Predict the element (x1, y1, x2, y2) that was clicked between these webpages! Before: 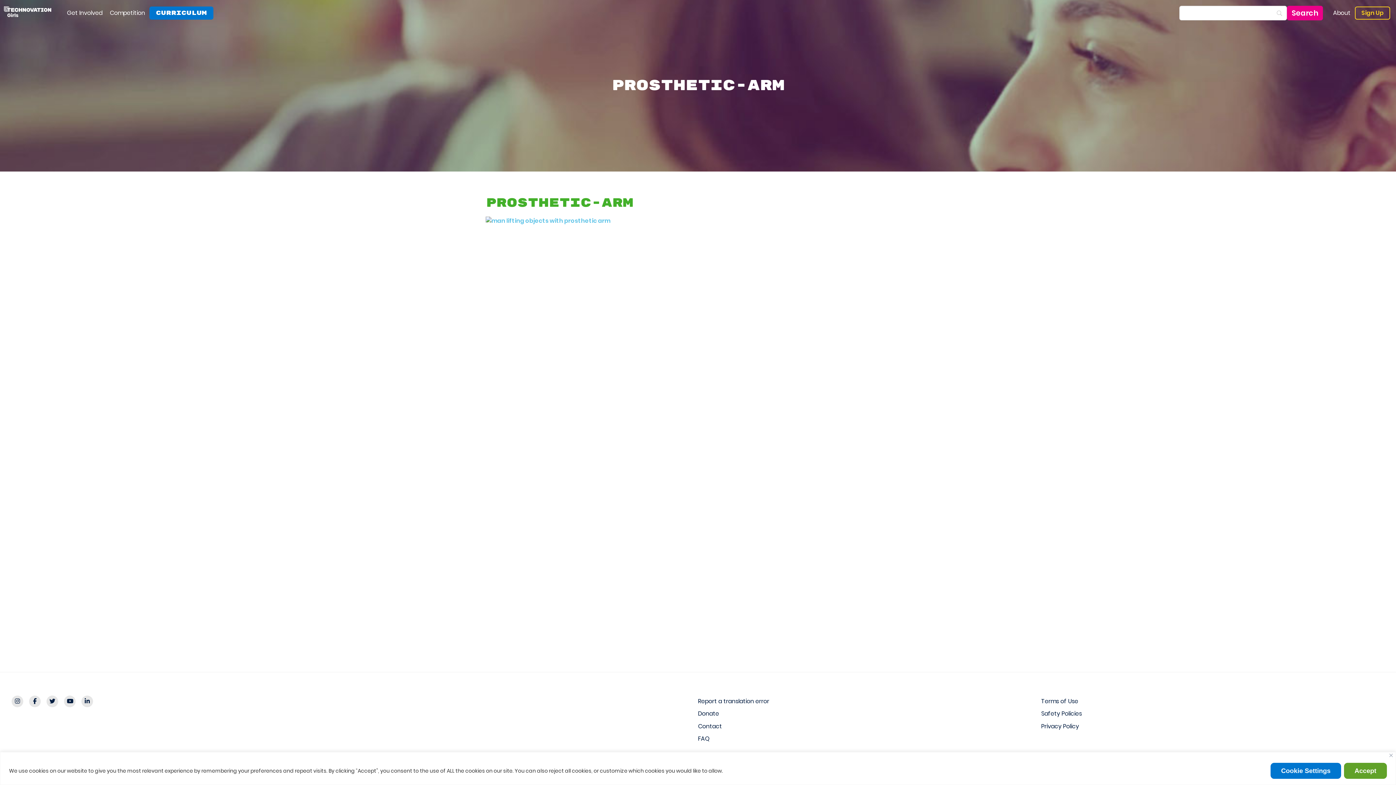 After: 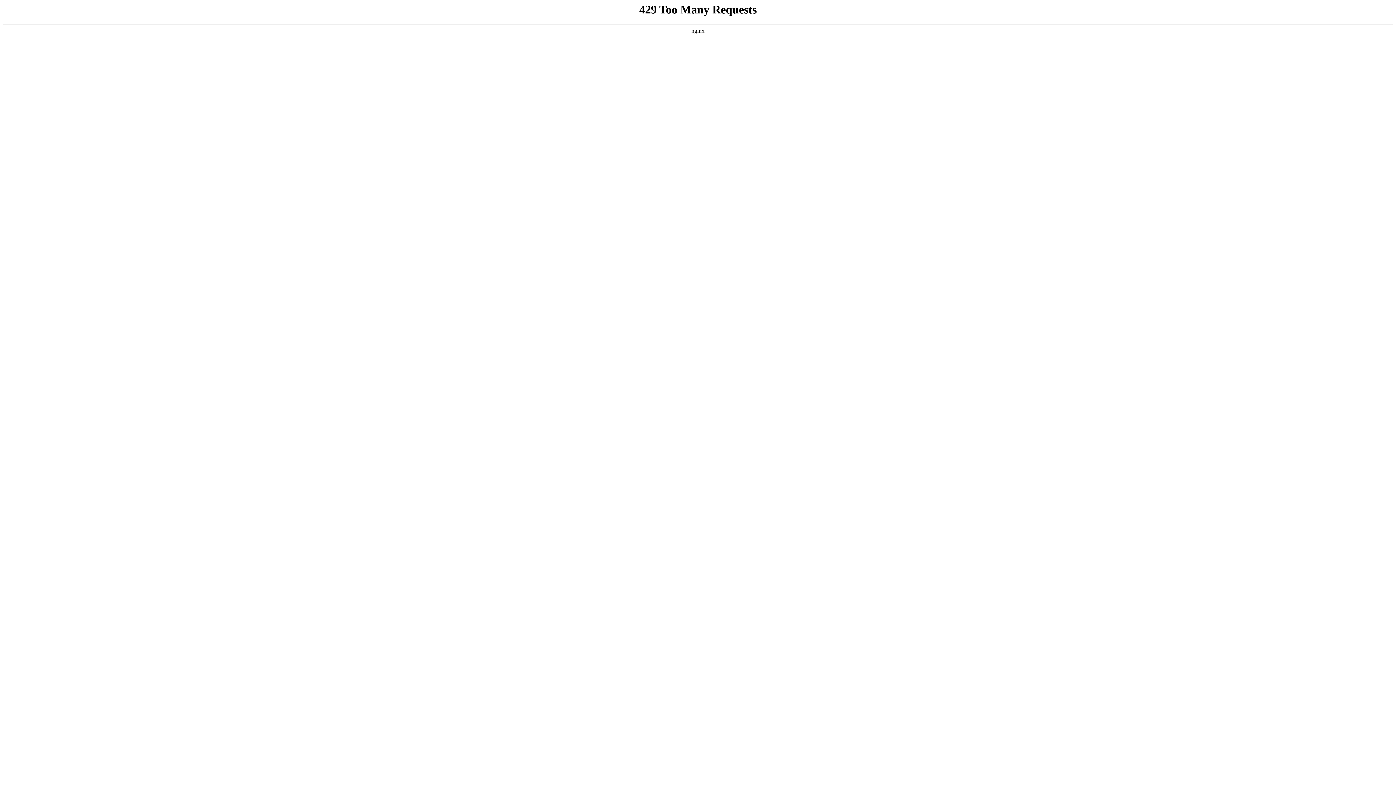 Action: label: Donate bbox: (698, 708, 1041, 721)